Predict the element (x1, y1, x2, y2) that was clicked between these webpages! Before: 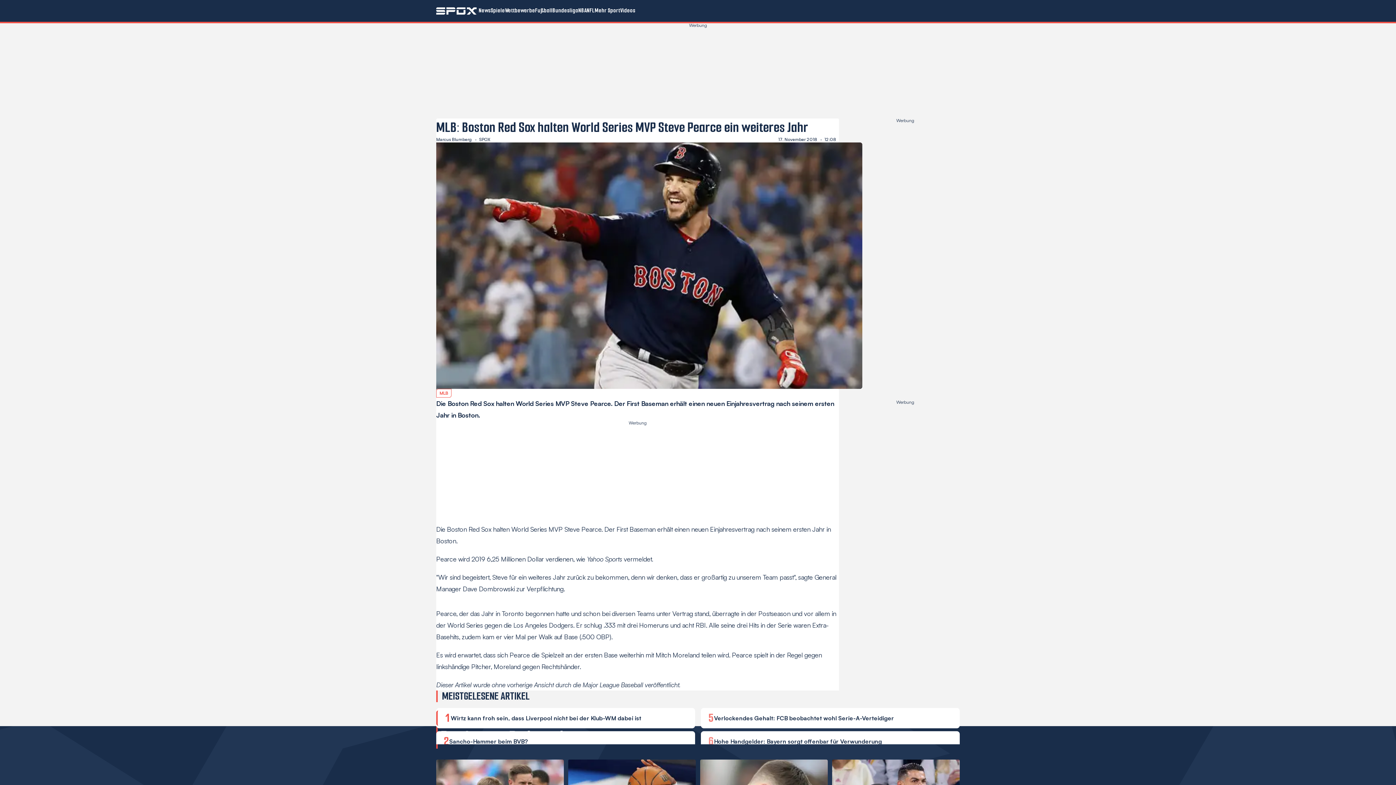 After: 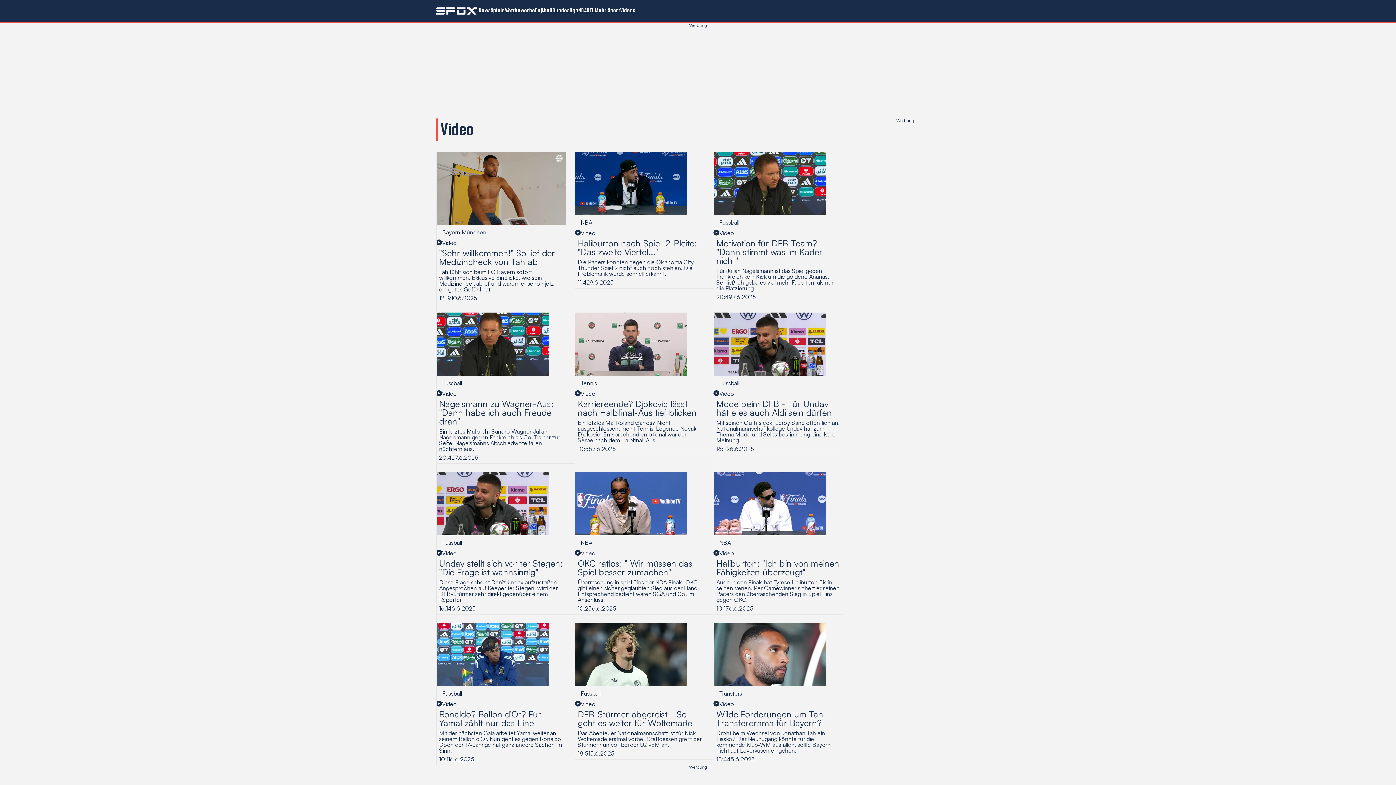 Action: label: Videos bbox: (620, 0, 635, 21)